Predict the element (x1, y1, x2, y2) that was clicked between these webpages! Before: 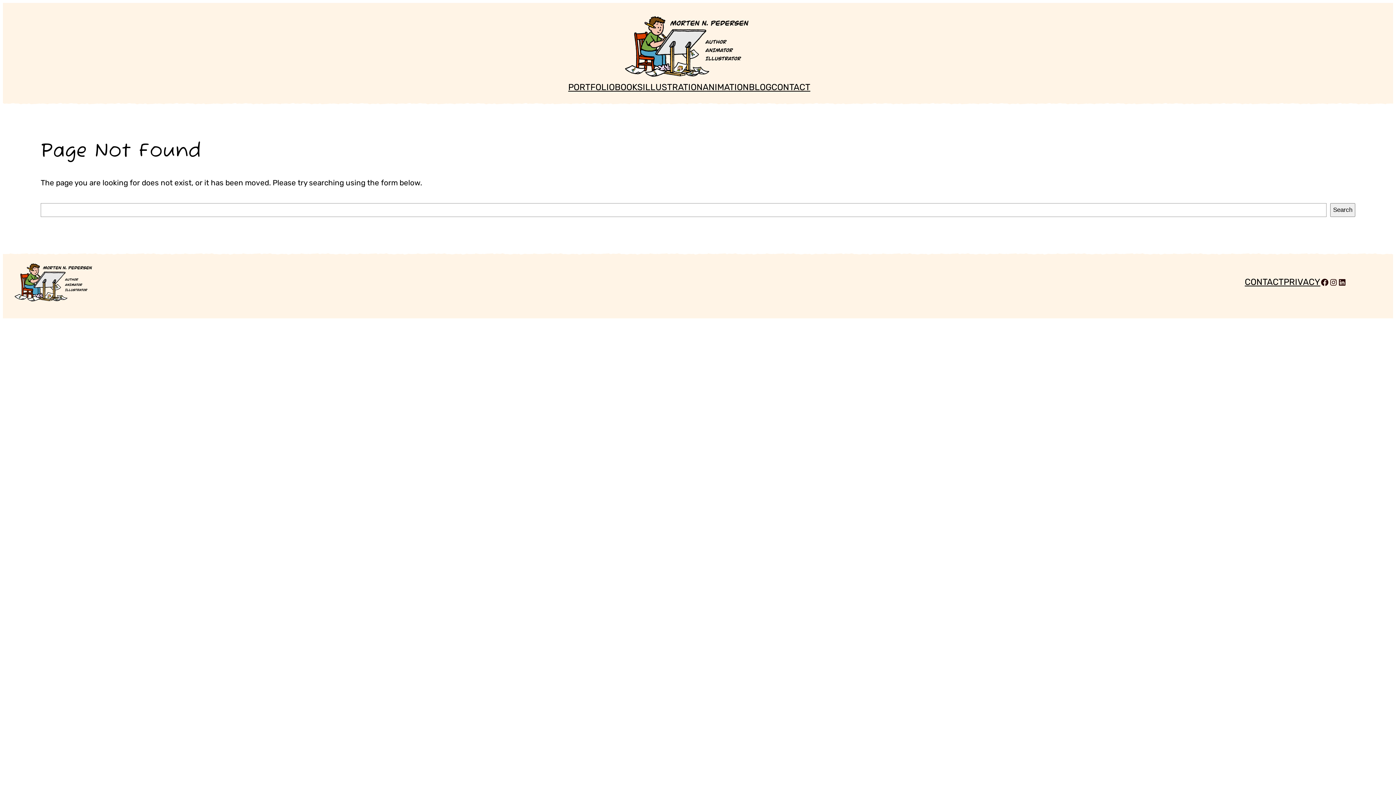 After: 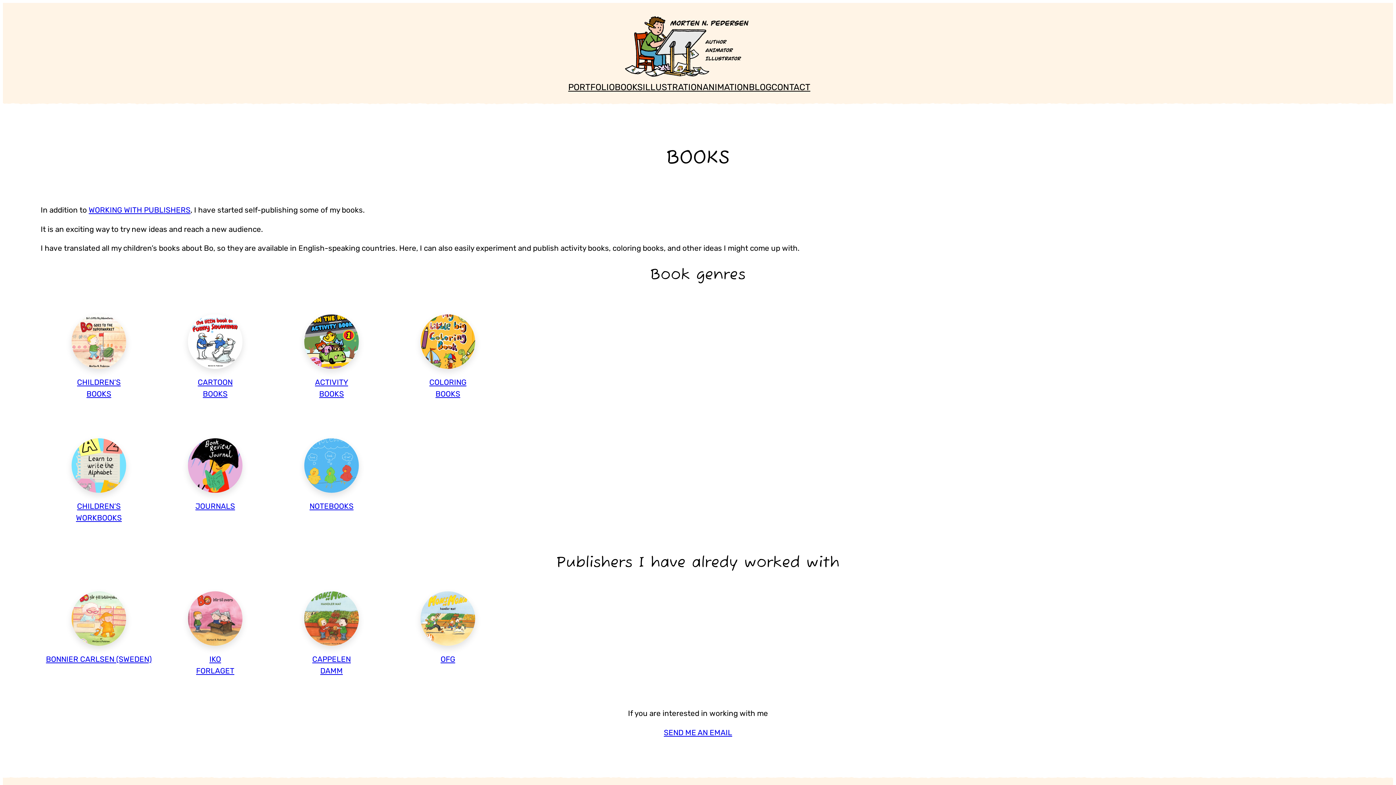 Action: bbox: (614, 80, 642, 94) label: BOOKS